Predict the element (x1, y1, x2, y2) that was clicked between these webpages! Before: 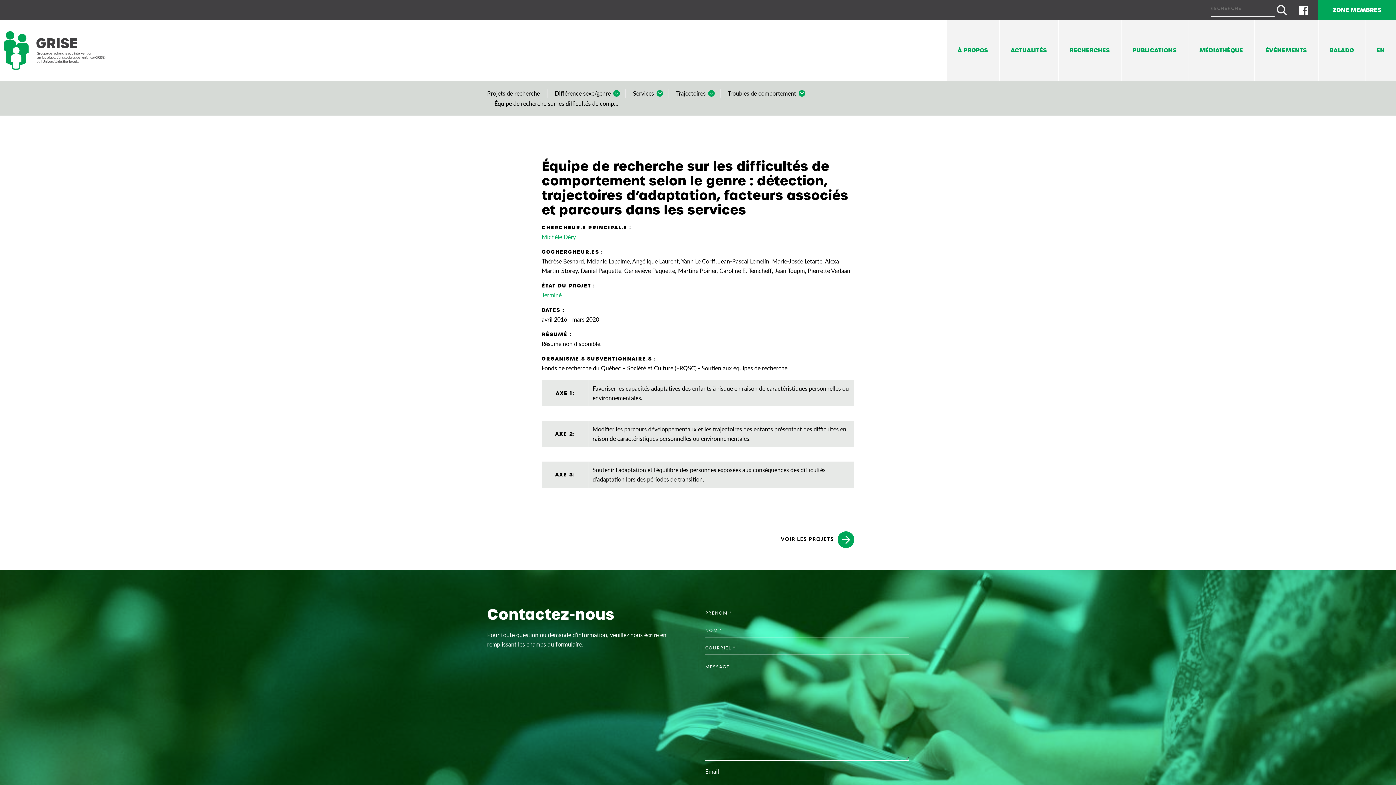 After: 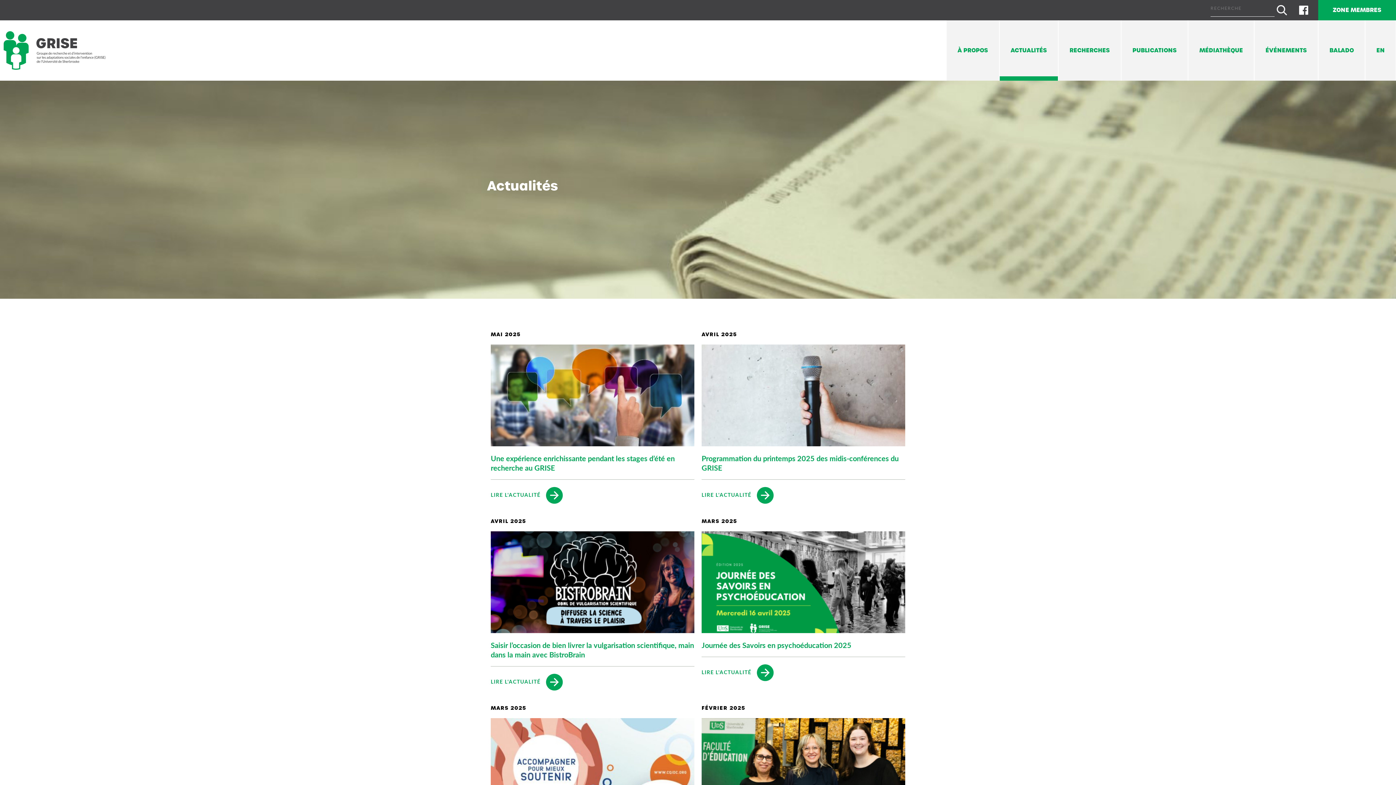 Action: label: ACTUALITÉS bbox: (1000, 20, 1058, 80)